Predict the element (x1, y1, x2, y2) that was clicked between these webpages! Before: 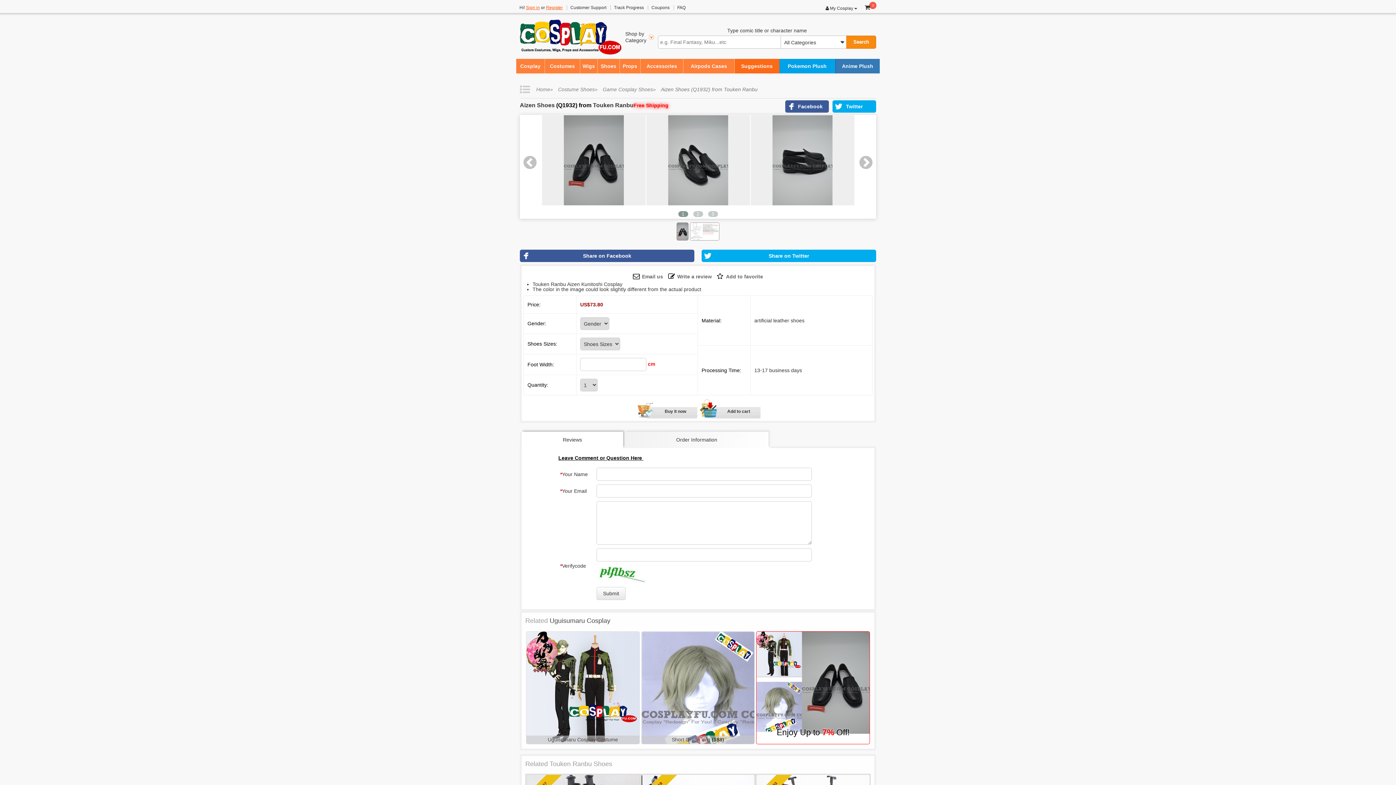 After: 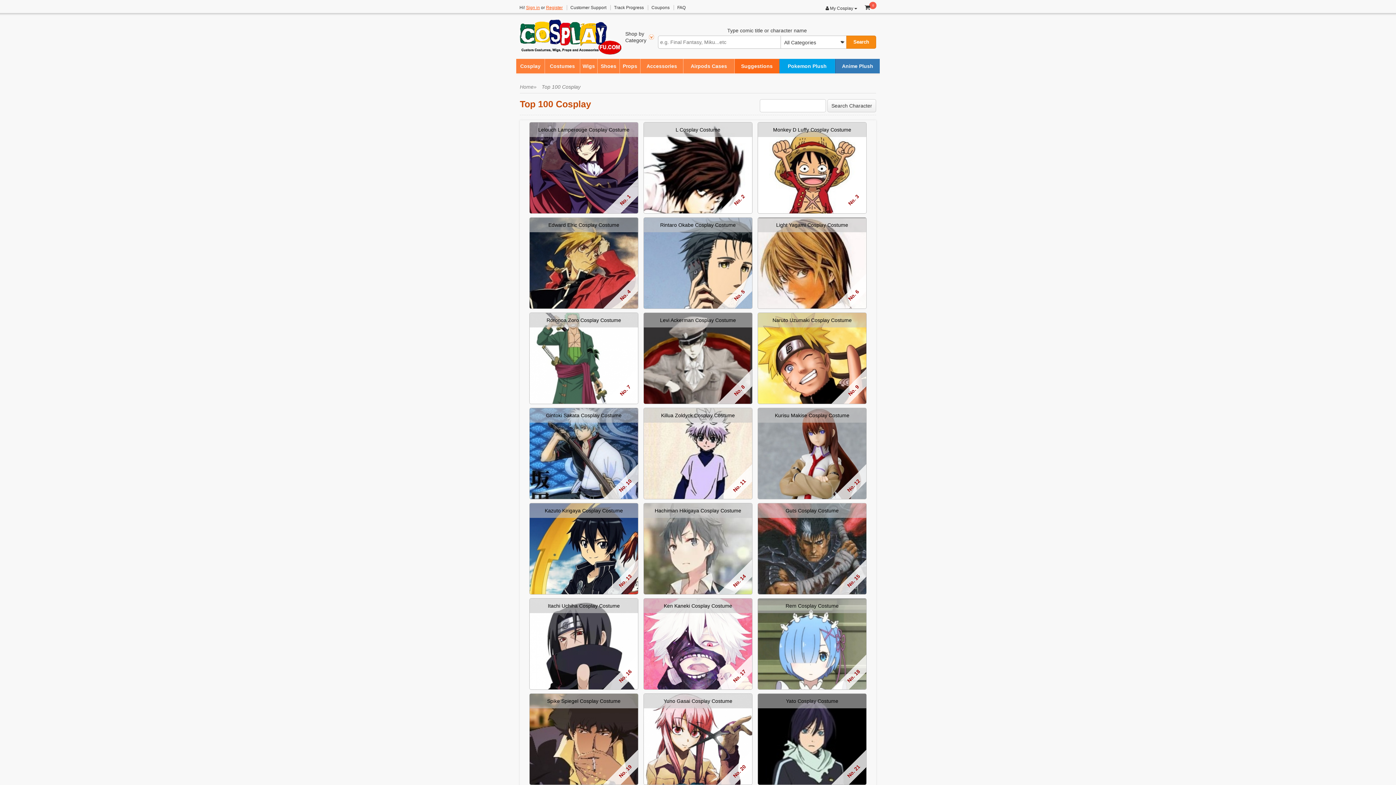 Action: bbox: (516, 58, 544, 73) label: Cosplay